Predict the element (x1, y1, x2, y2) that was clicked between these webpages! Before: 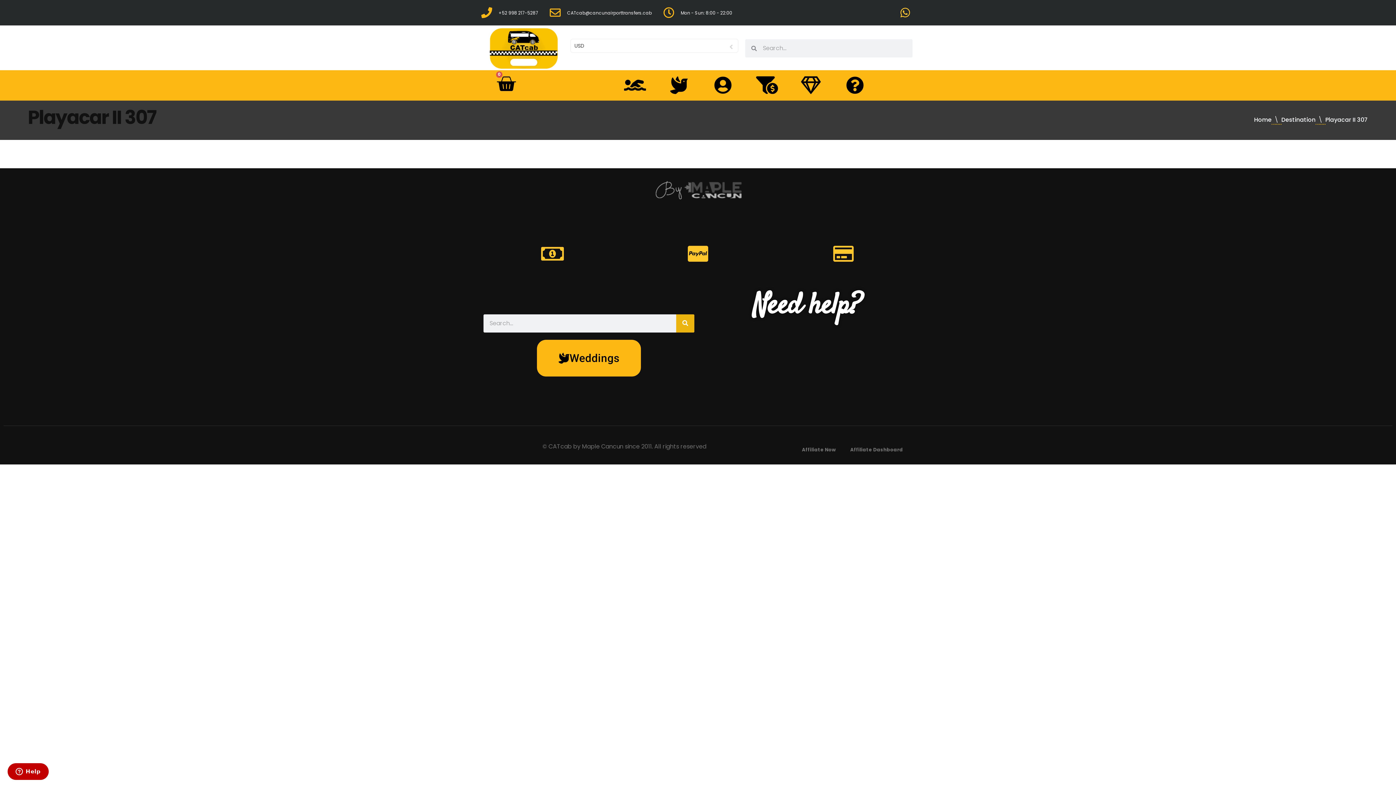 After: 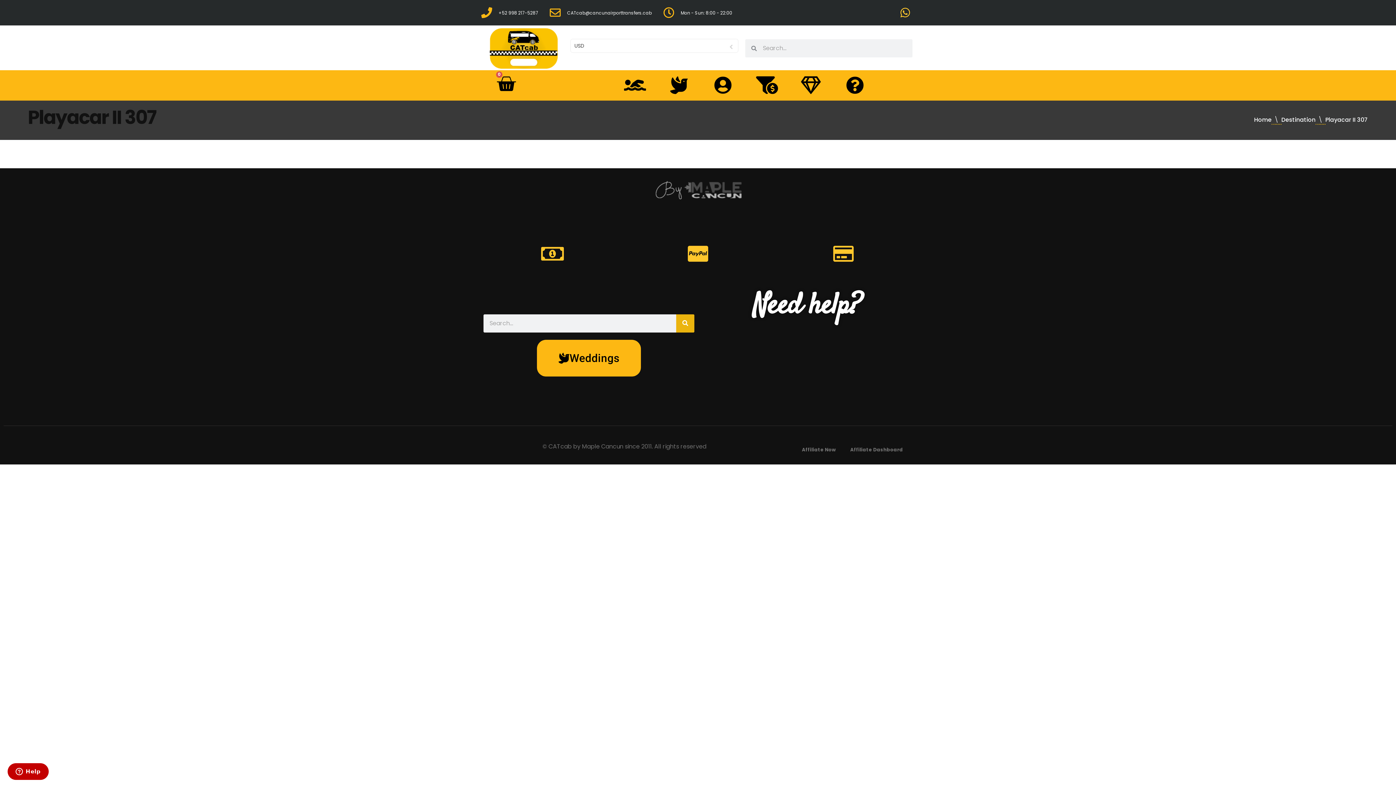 Action: label: CATcab@cancunairporttransfers.cab bbox: (548, 7, 652, 18)